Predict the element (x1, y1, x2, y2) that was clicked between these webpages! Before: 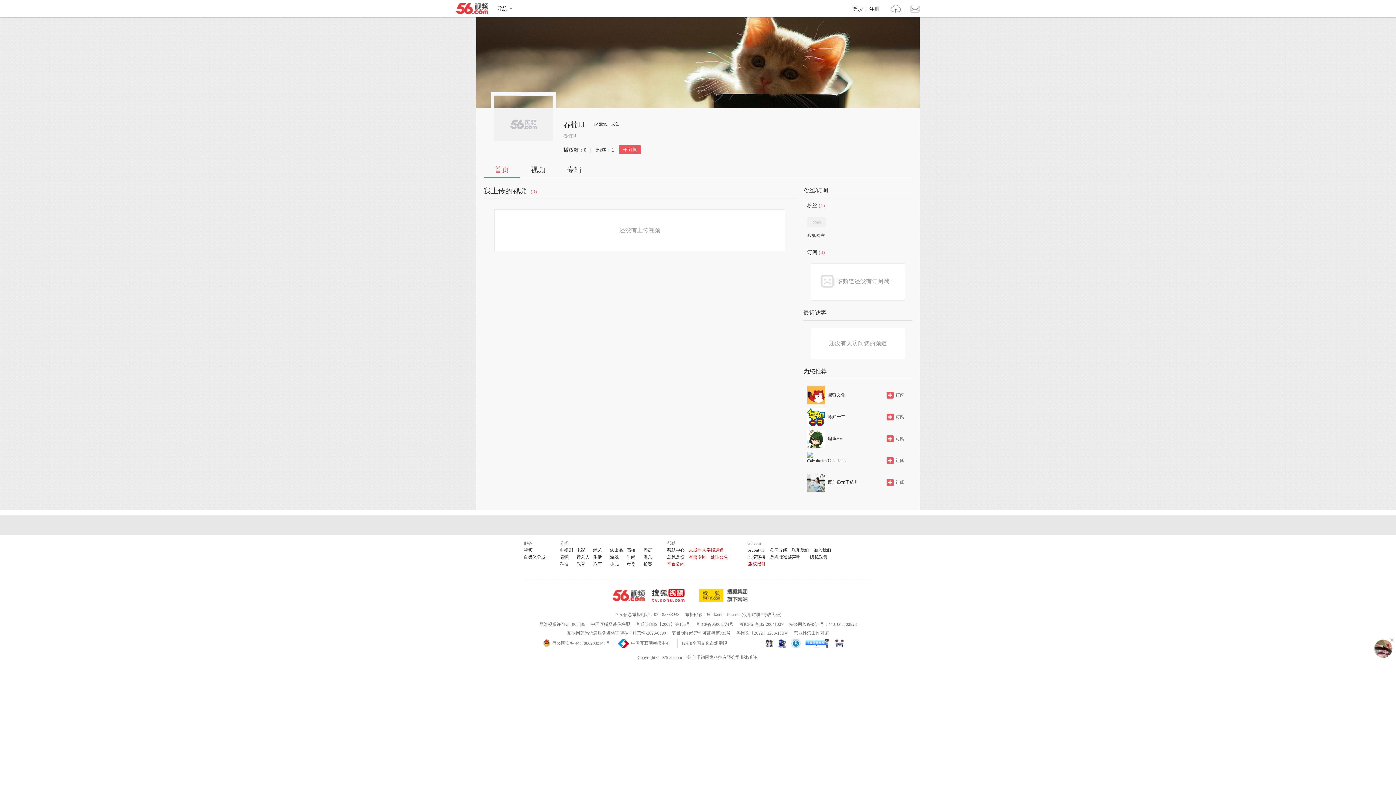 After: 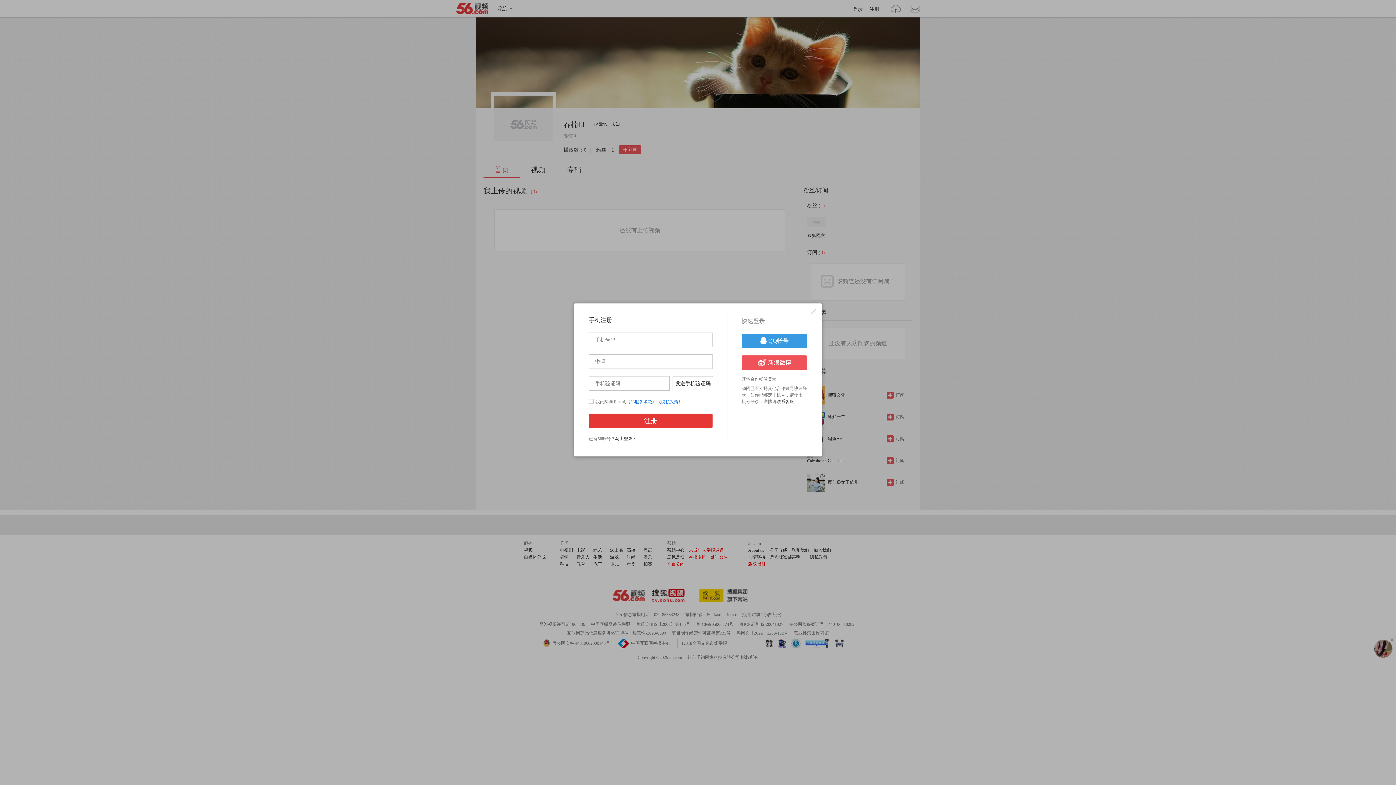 Action: label: 注册 bbox: (866, 6, 883, 12)